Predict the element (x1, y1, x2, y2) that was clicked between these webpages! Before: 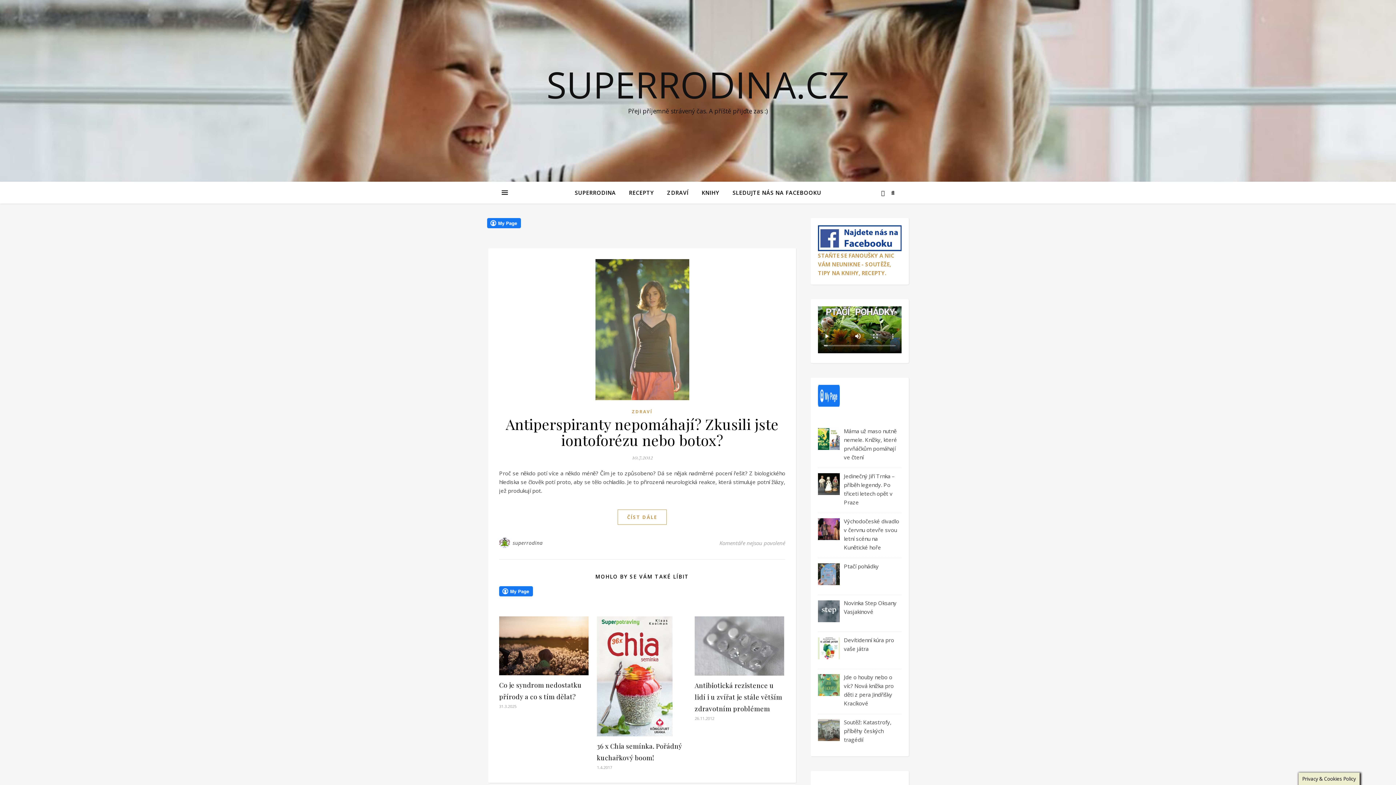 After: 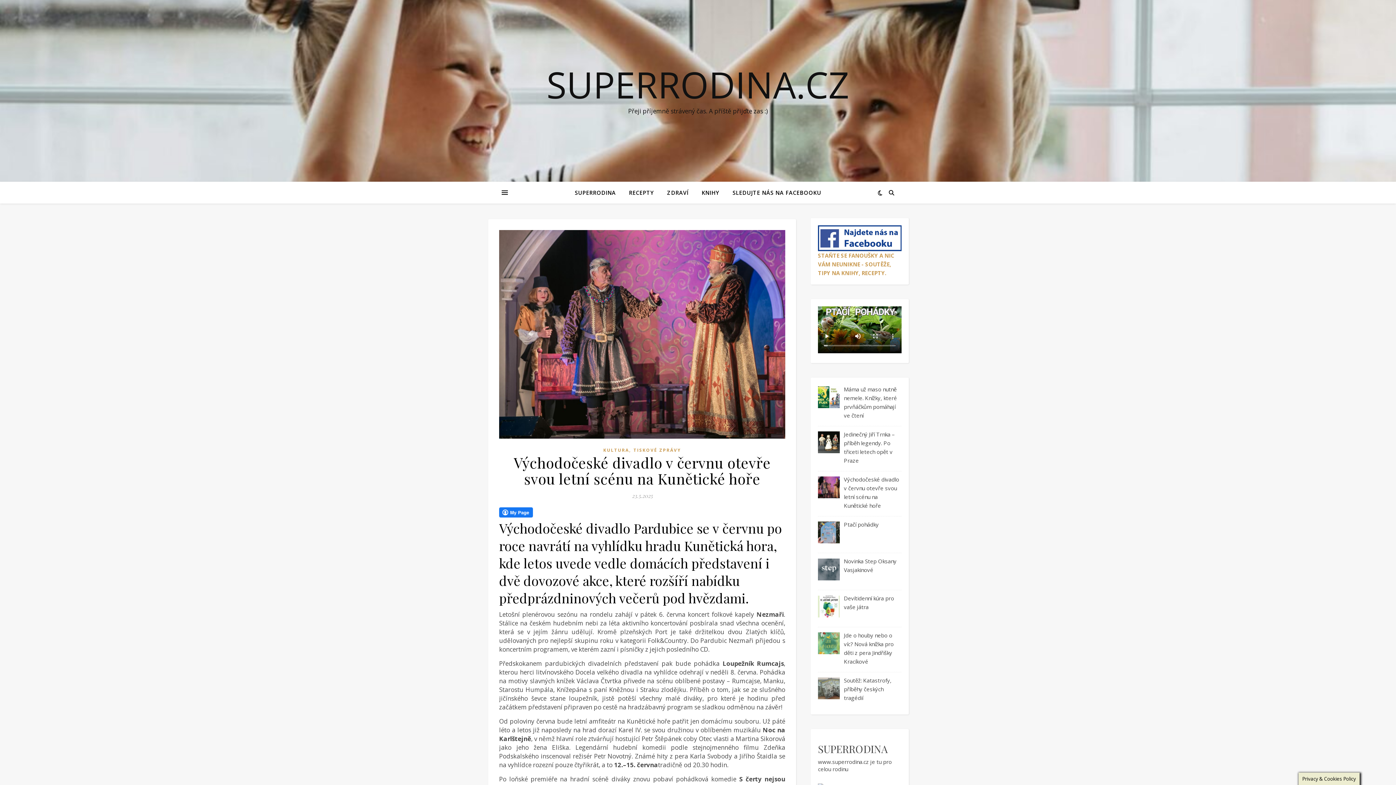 Action: label: Východočeské divadlo v červnu otevře svou letní scénu na Kunětické hoře bbox: (818, 516, 901, 551)